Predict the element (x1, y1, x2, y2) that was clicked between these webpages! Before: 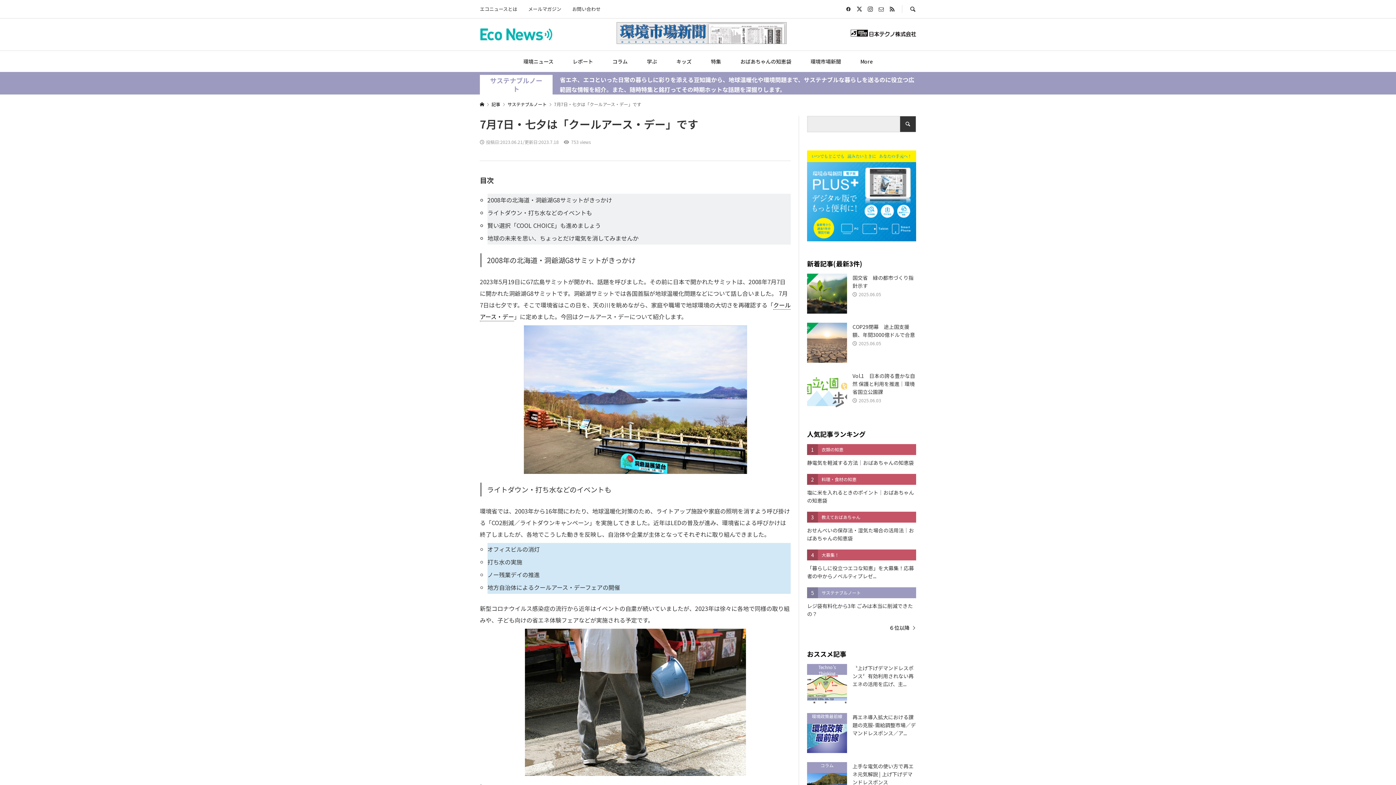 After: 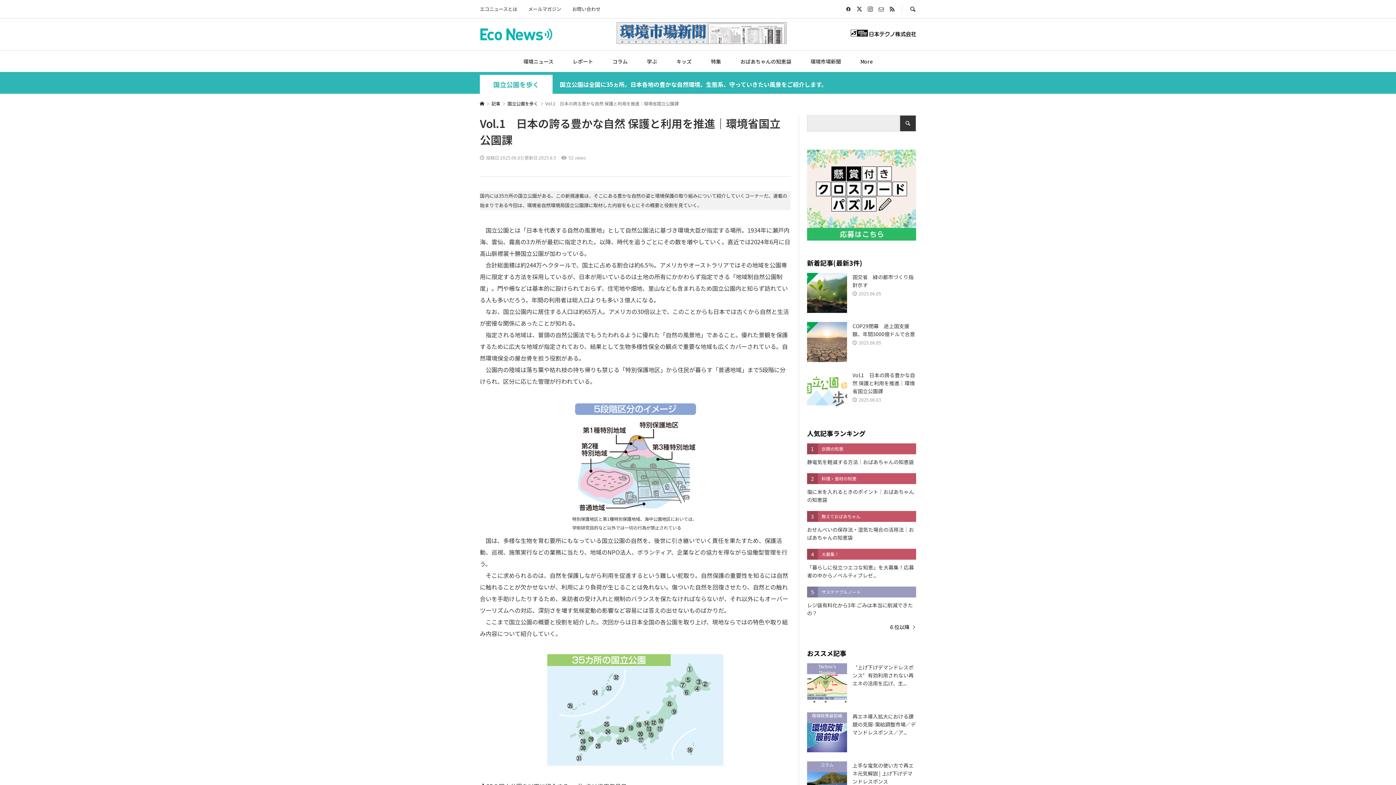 Action: bbox: (807, 372, 916, 412) label: Vol.1　日本の誇る豊かな自然 保護と利用を推進｜環境省国立公園課

2025.06.03